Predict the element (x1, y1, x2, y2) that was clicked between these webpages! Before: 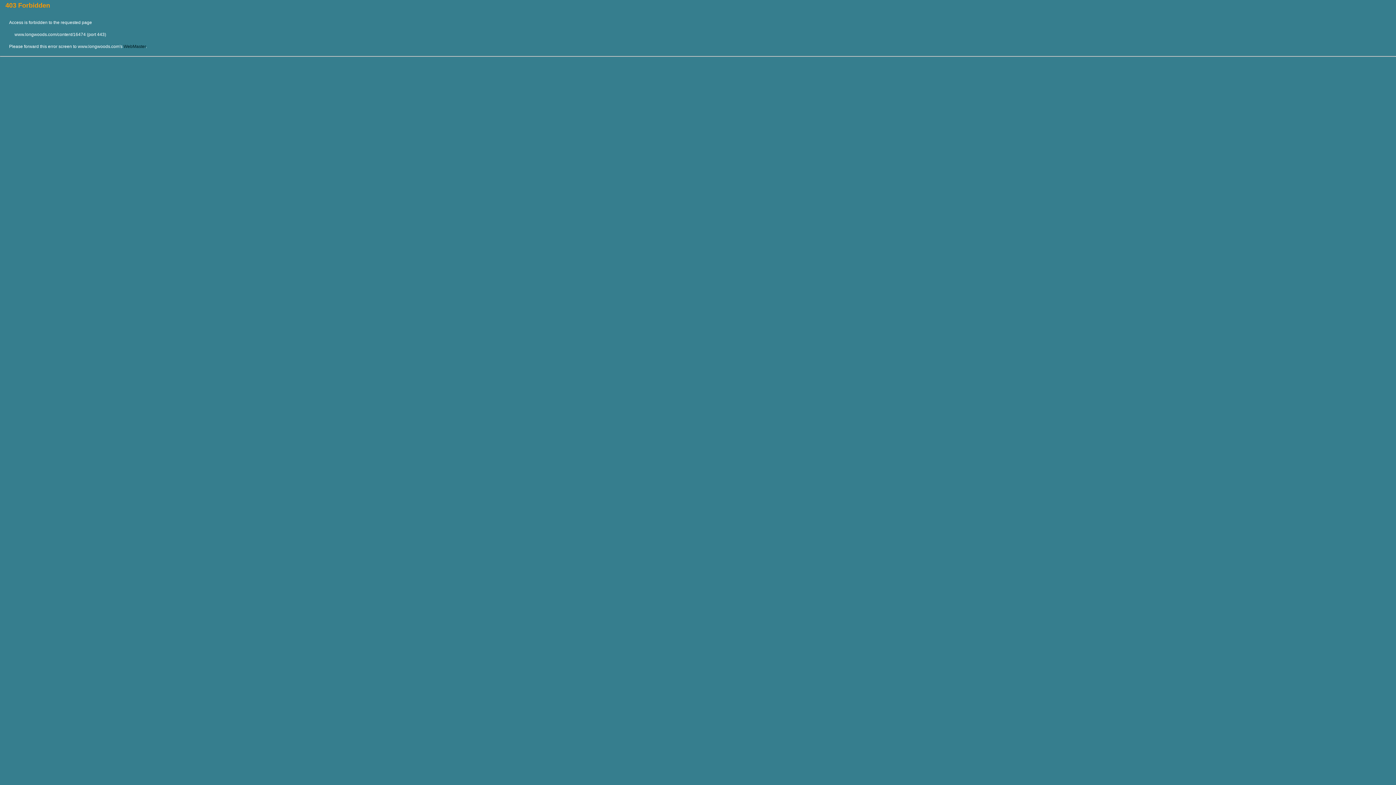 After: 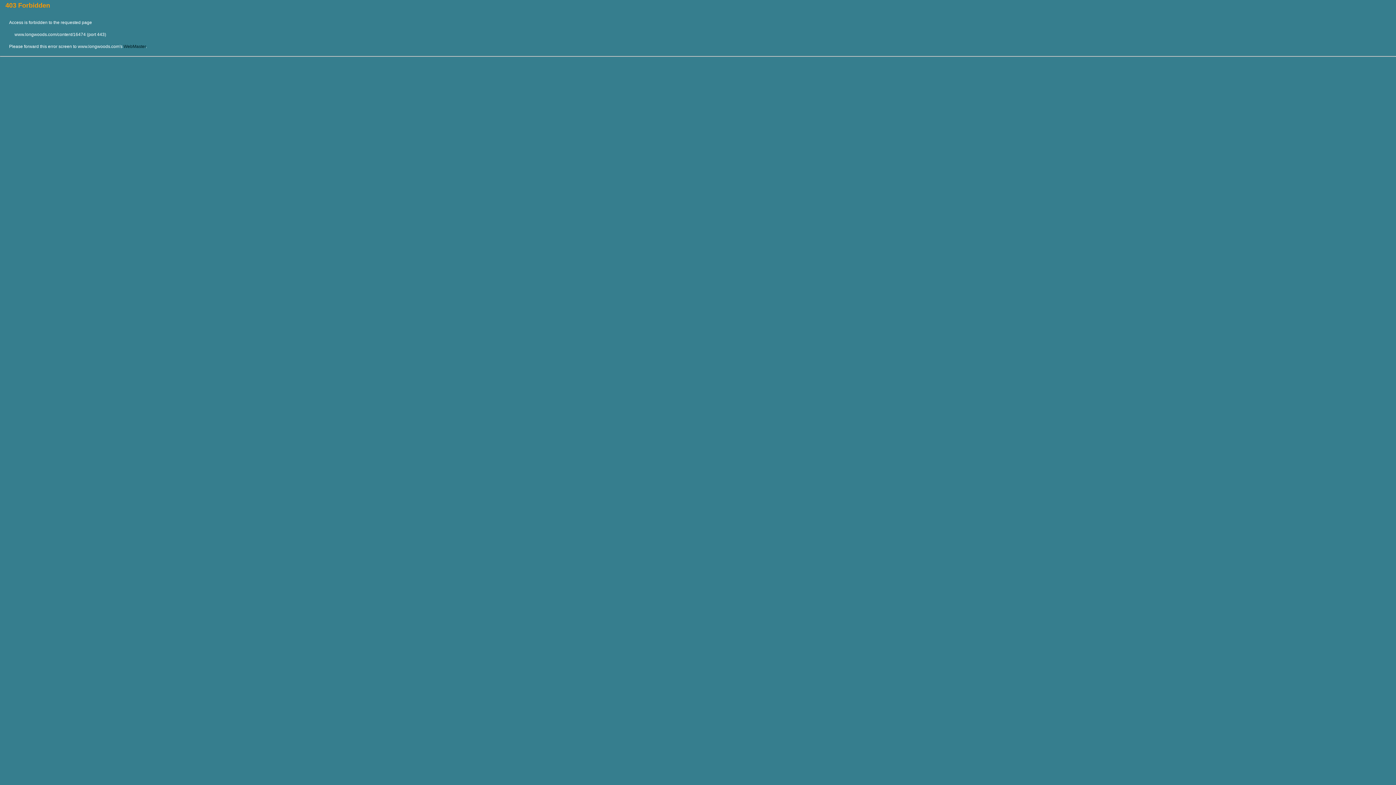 Action: bbox: (123, 44, 145, 49) label: WebMaster